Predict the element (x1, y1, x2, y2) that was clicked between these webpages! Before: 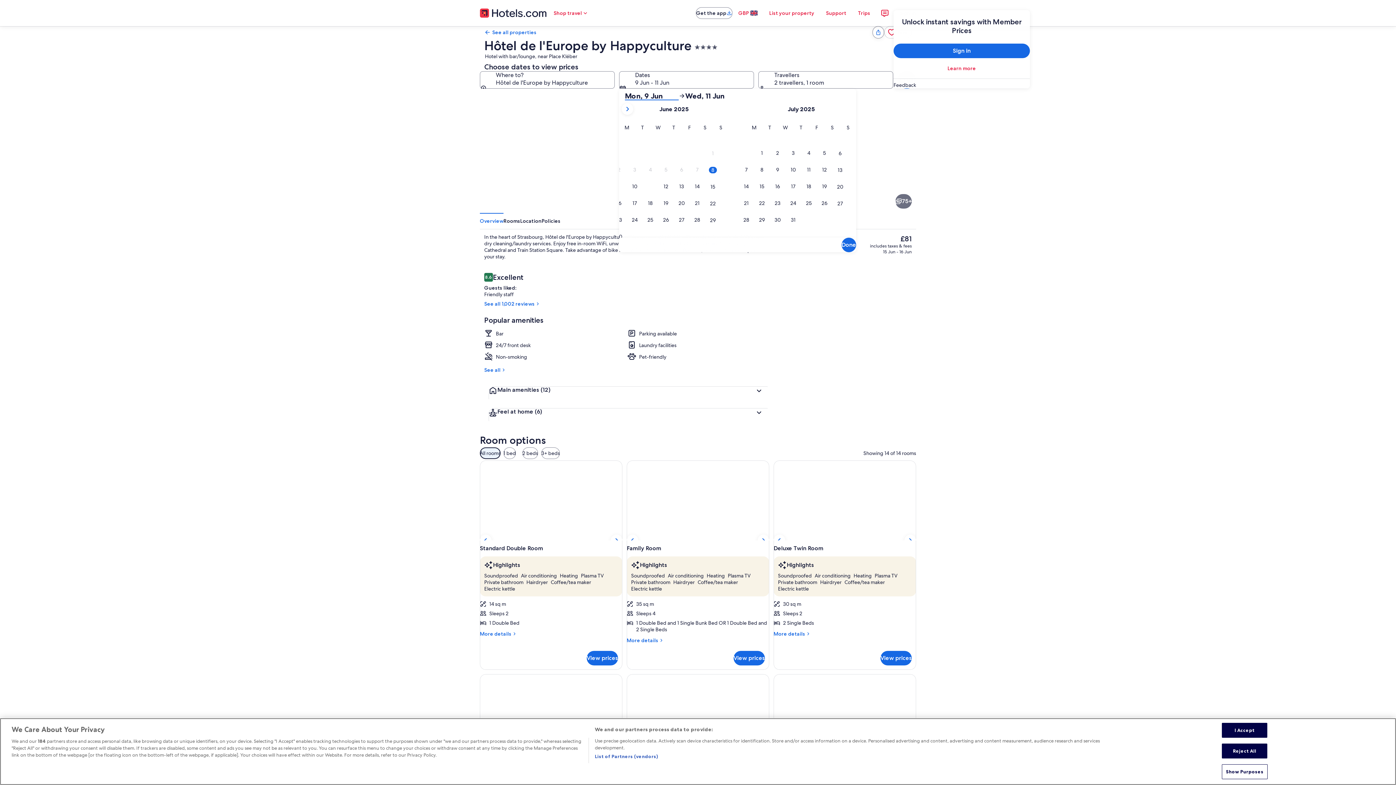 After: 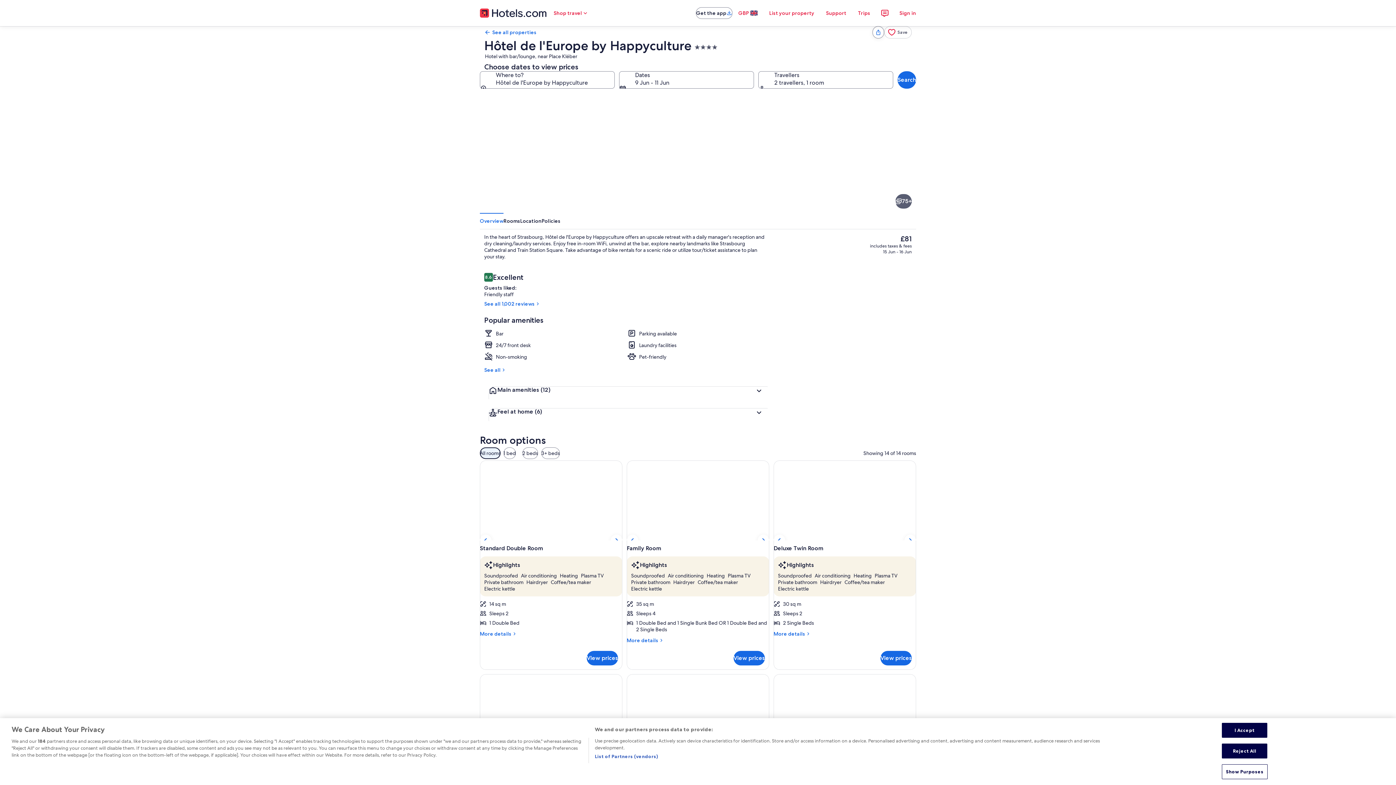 Action: bbox: (895, 194, 912, 208) label: Show all 75 images